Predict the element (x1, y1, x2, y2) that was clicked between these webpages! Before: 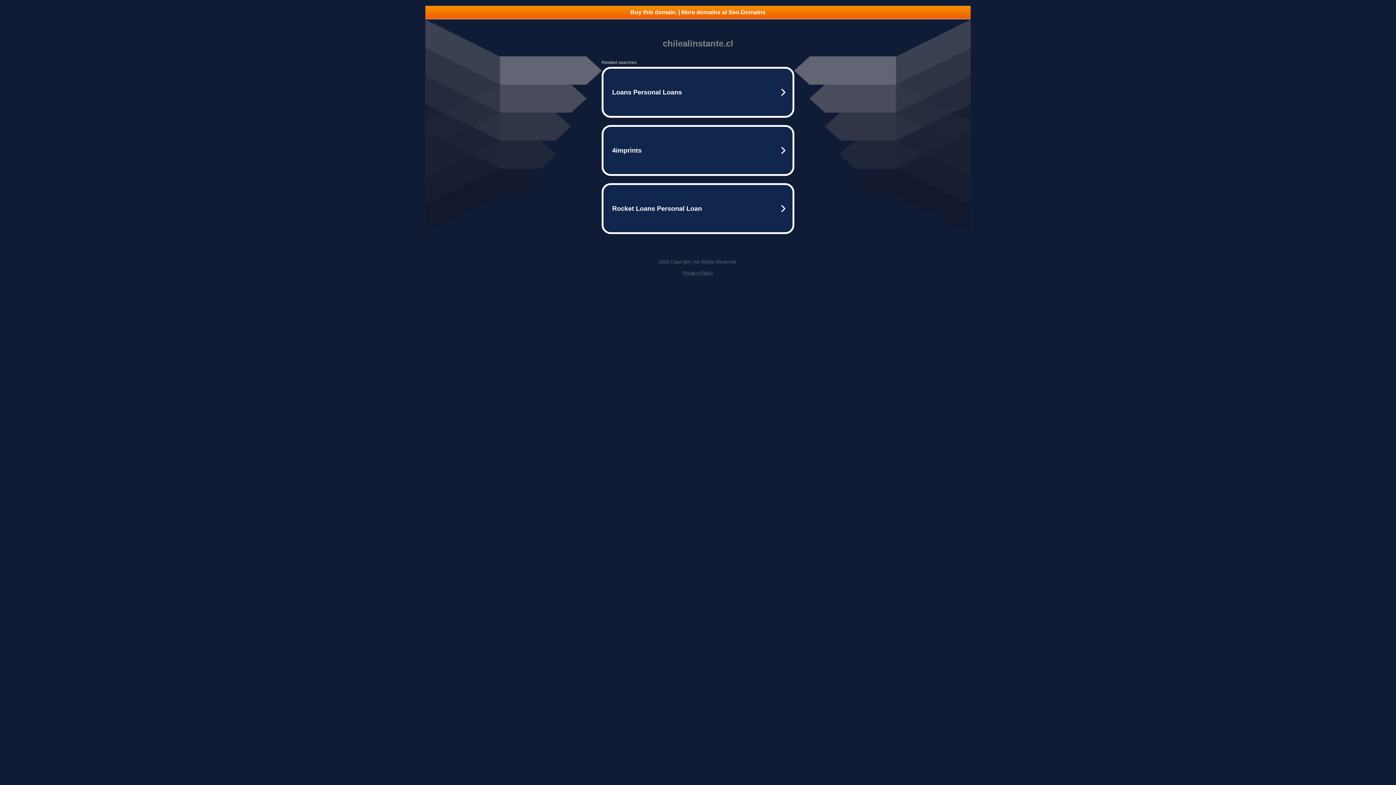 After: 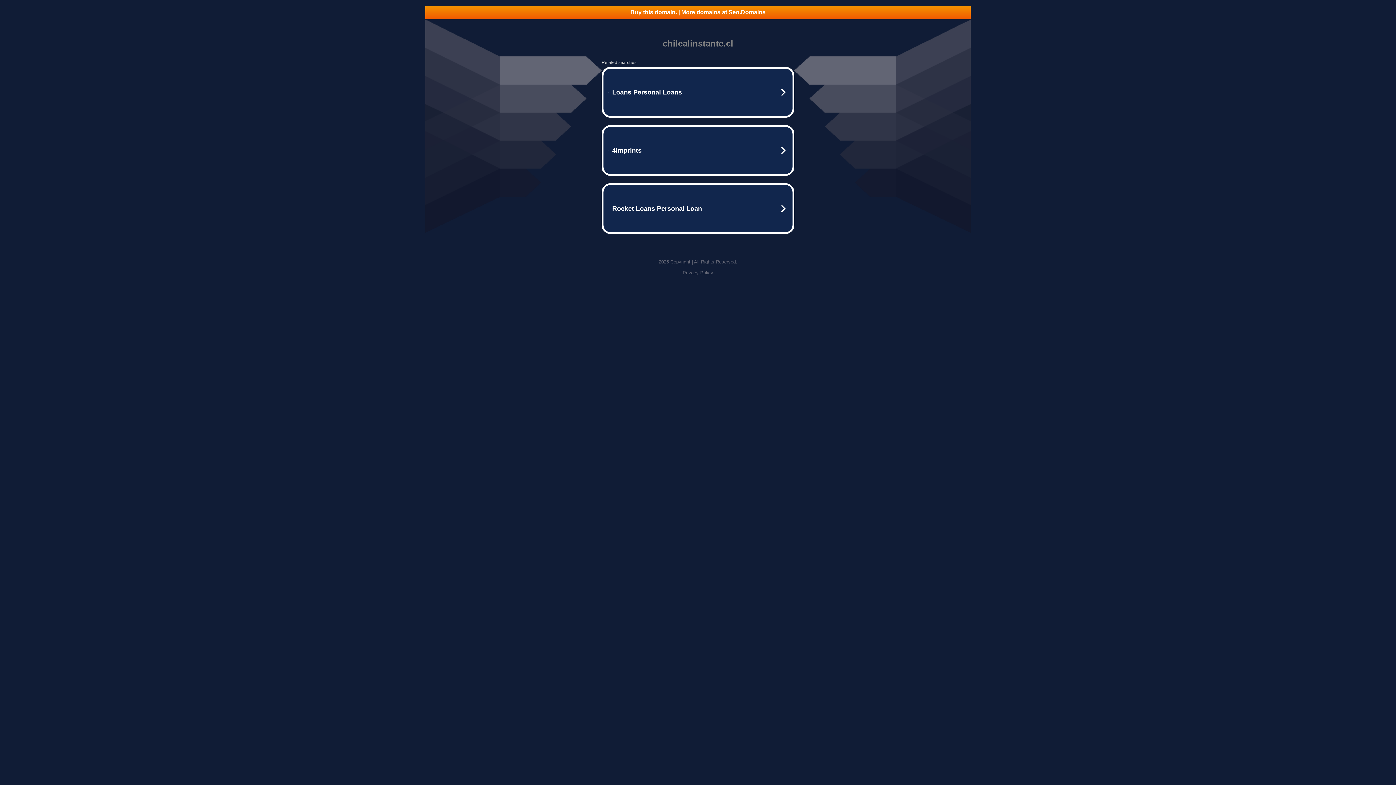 Action: label: Buy this domain. | More domains at Seo.Domains bbox: (425, 5, 970, 18)